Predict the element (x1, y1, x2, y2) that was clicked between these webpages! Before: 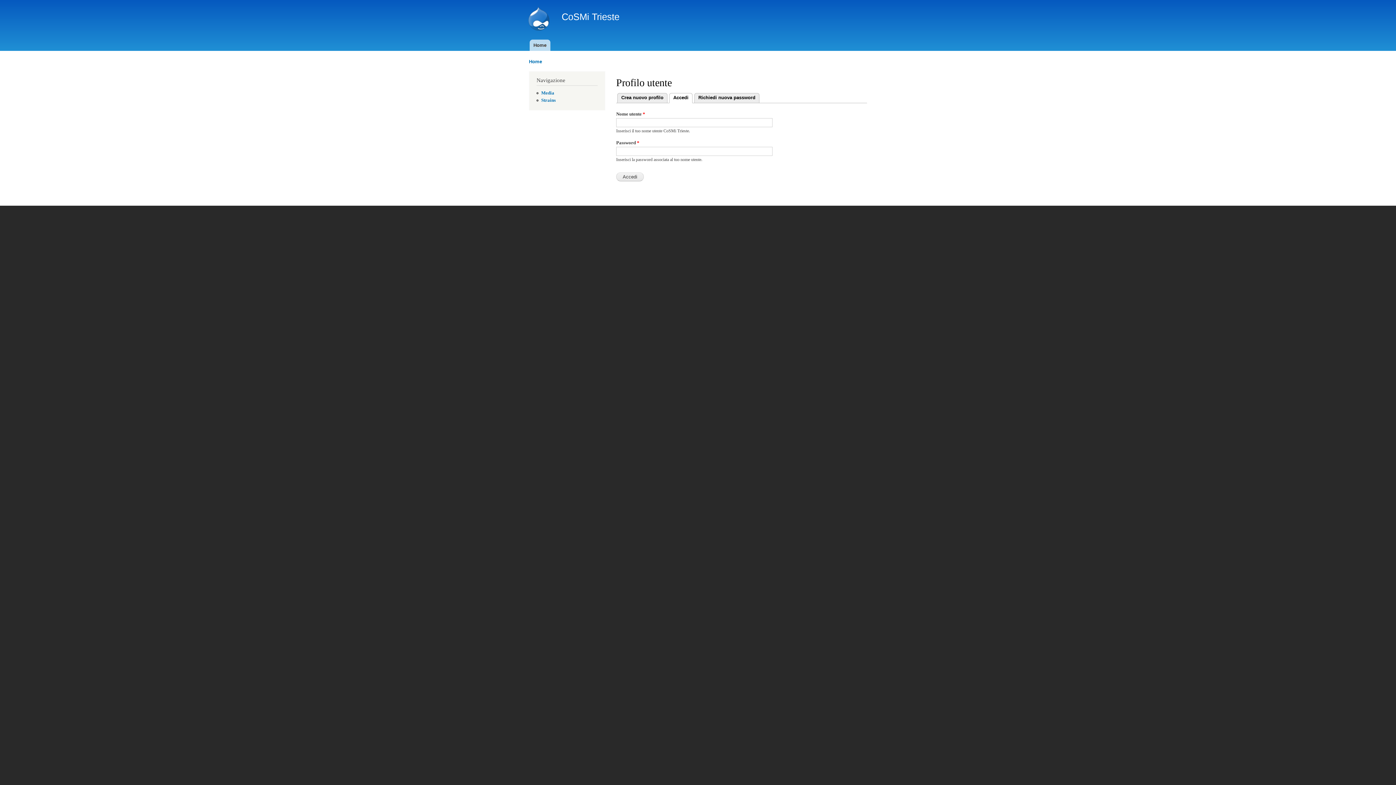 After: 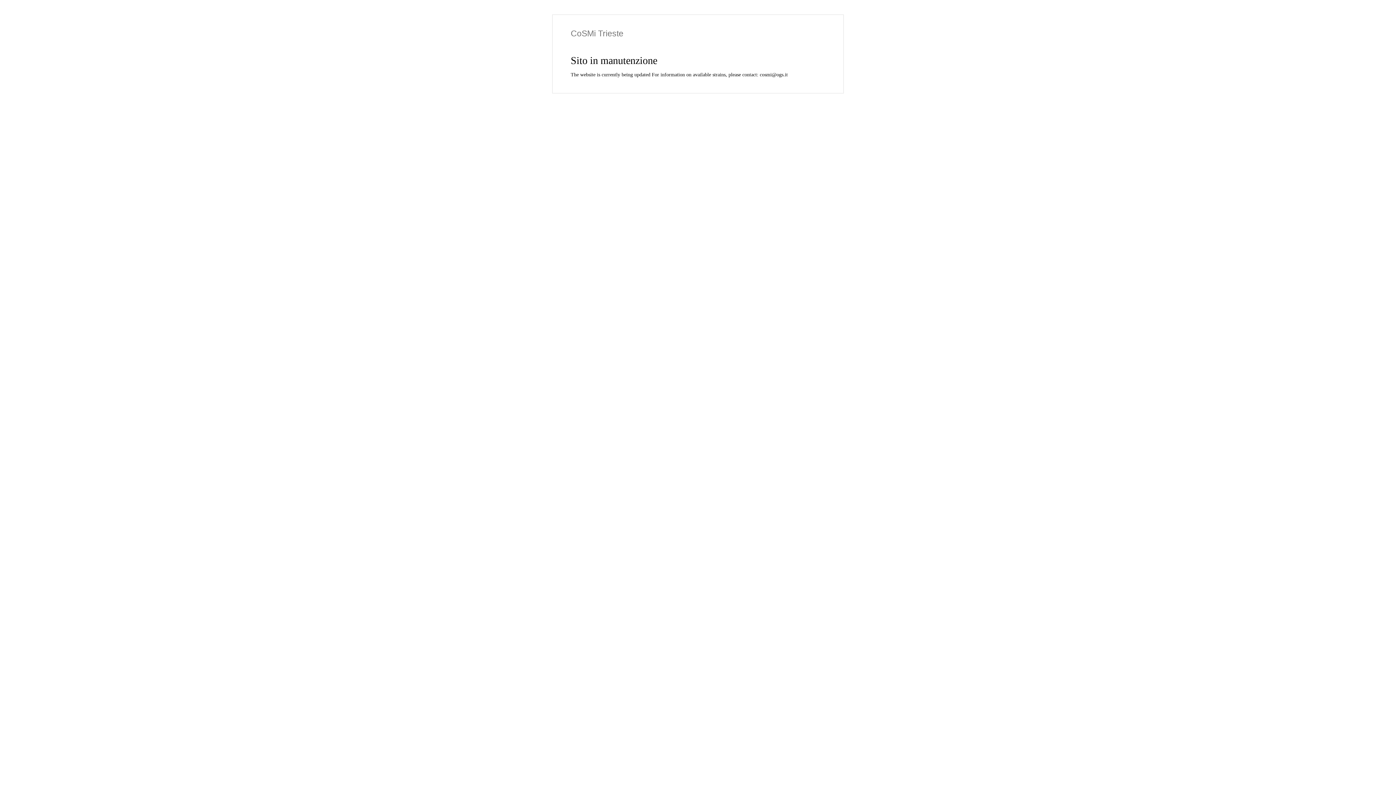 Action: bbox: (541, 97, 555, 102) label: Strains